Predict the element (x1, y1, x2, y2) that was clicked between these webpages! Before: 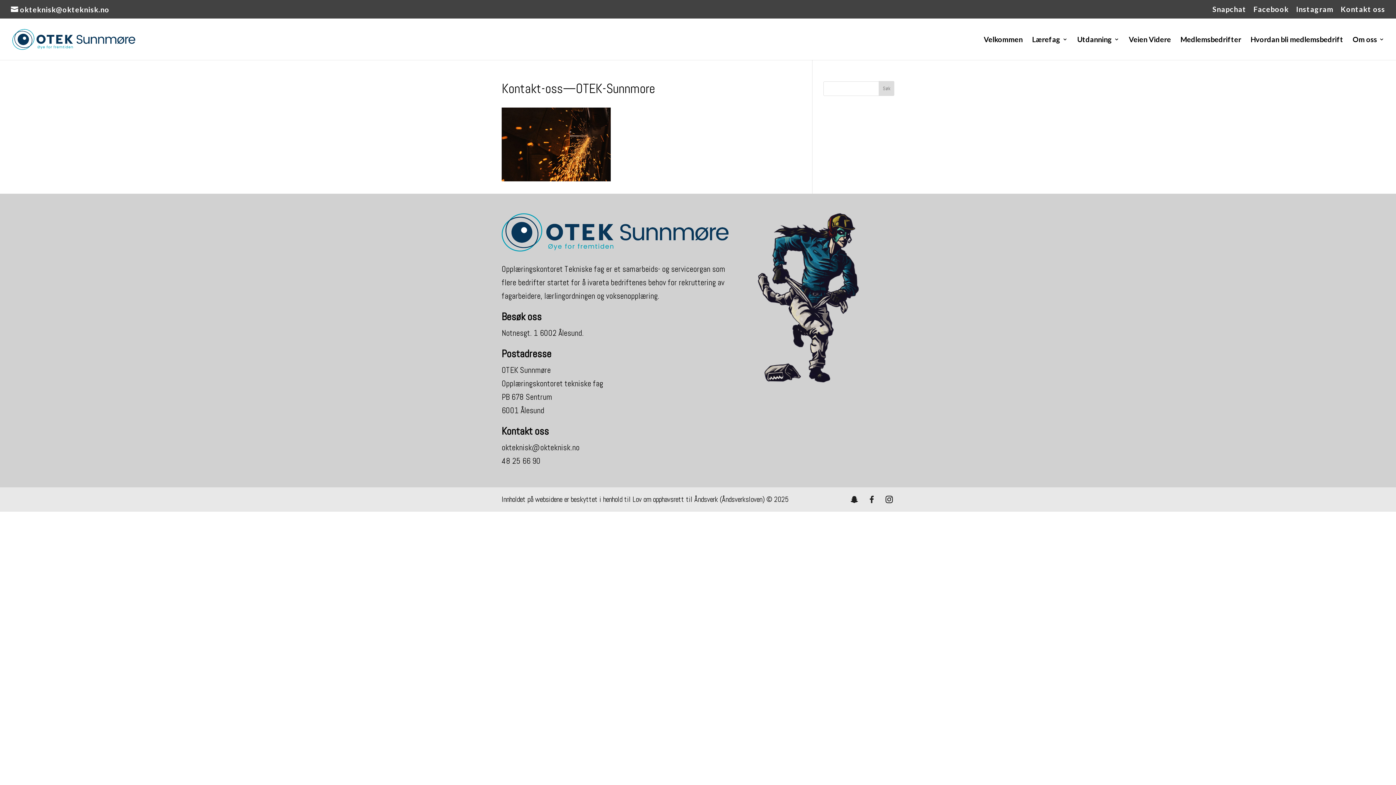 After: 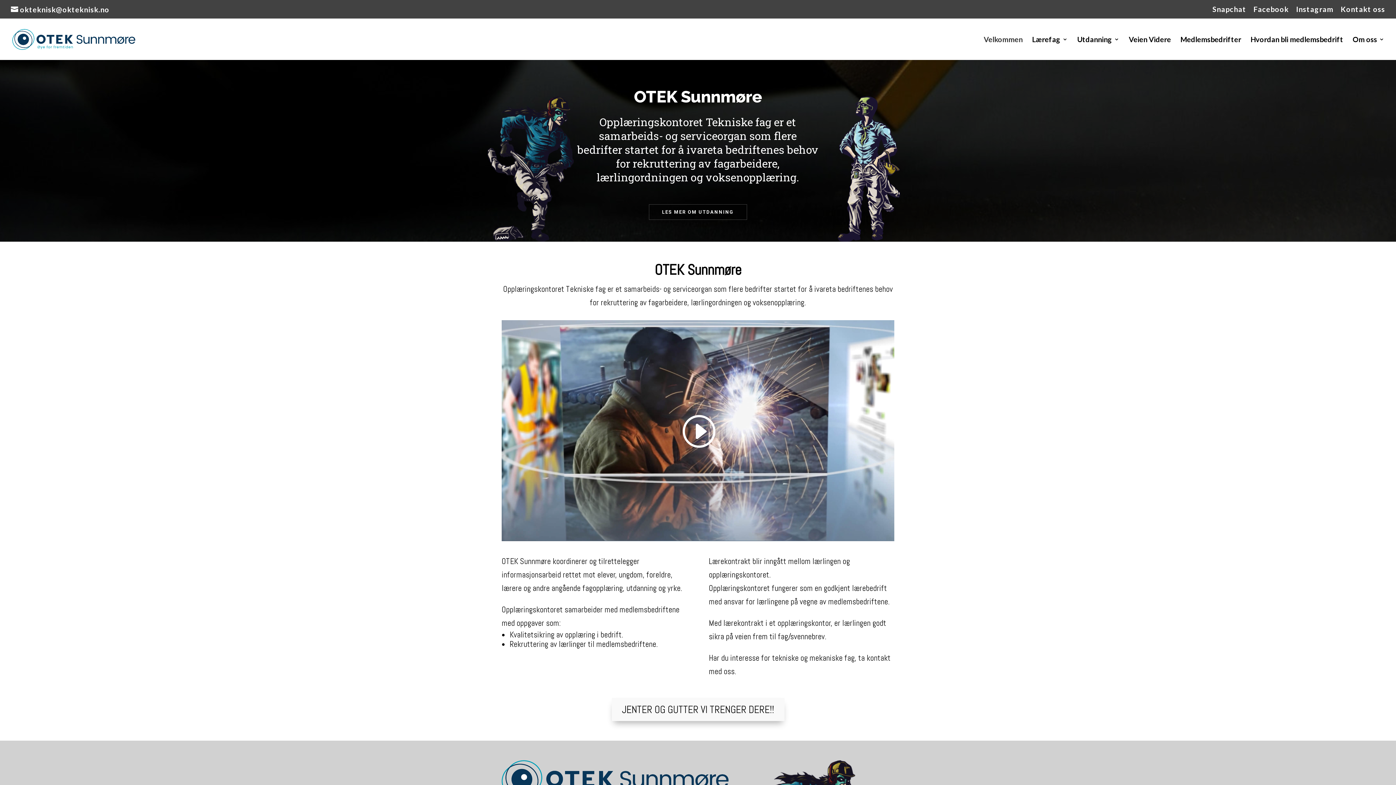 Action: bbox: (984, 36, 1022, 60) label: Velkommen